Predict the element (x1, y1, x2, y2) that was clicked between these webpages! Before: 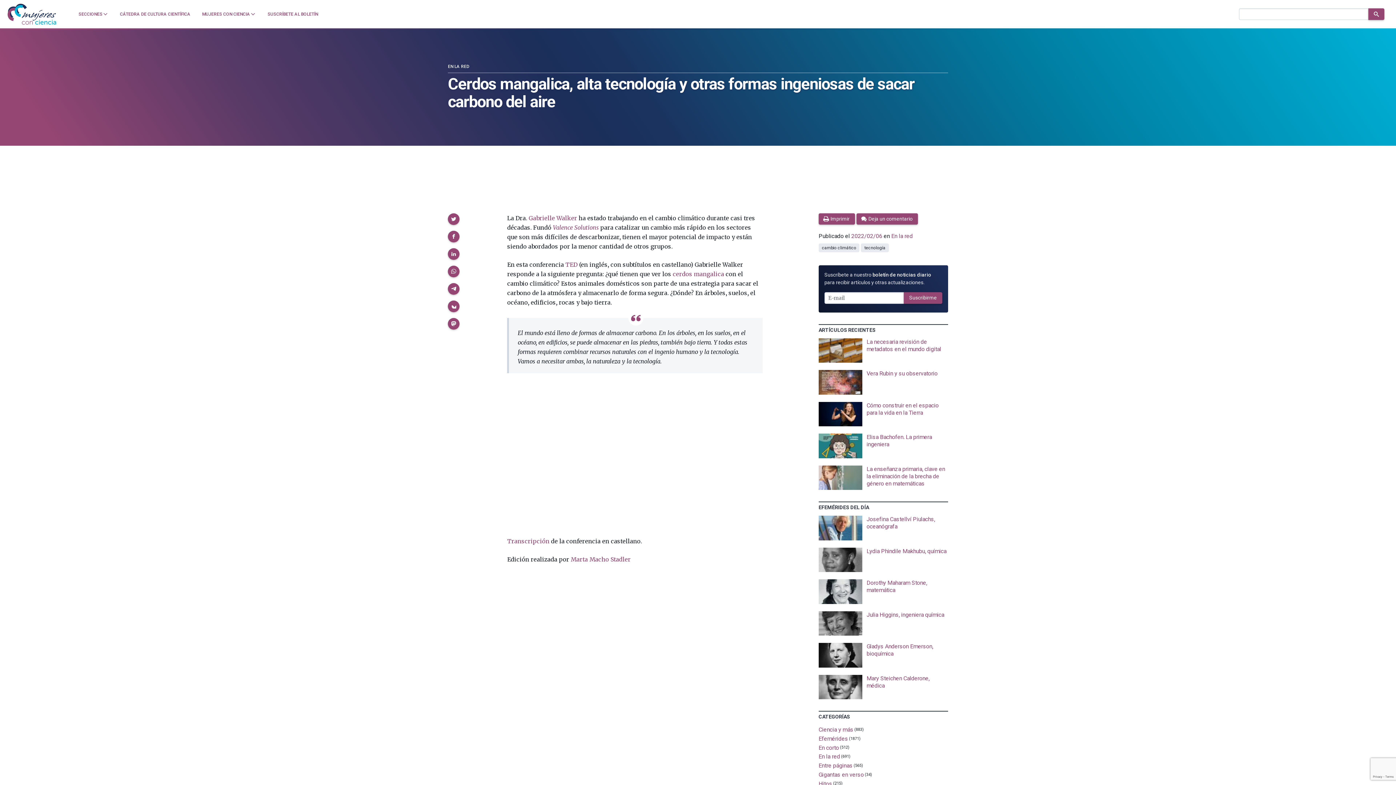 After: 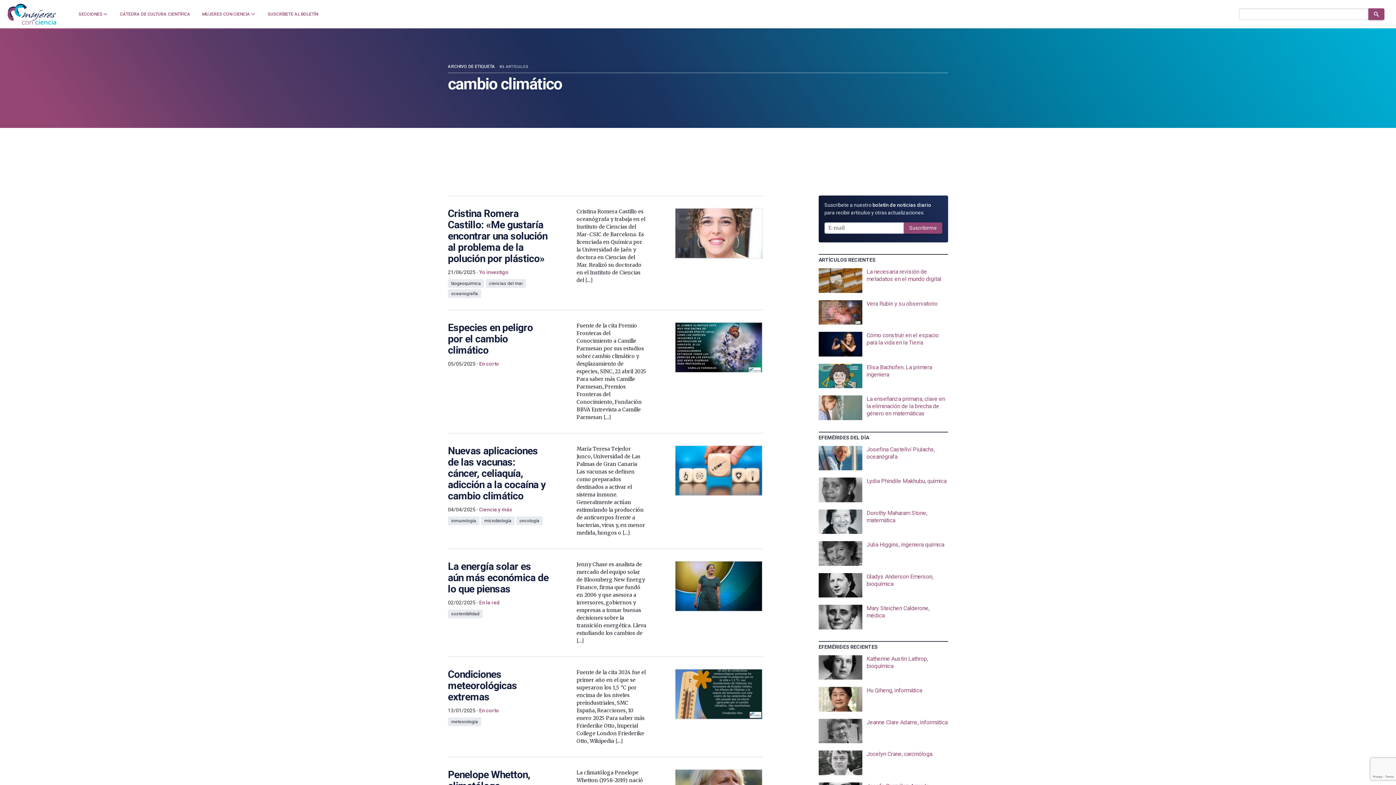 Action: bbox: (818, 243, 859, 252) label: cambio climático